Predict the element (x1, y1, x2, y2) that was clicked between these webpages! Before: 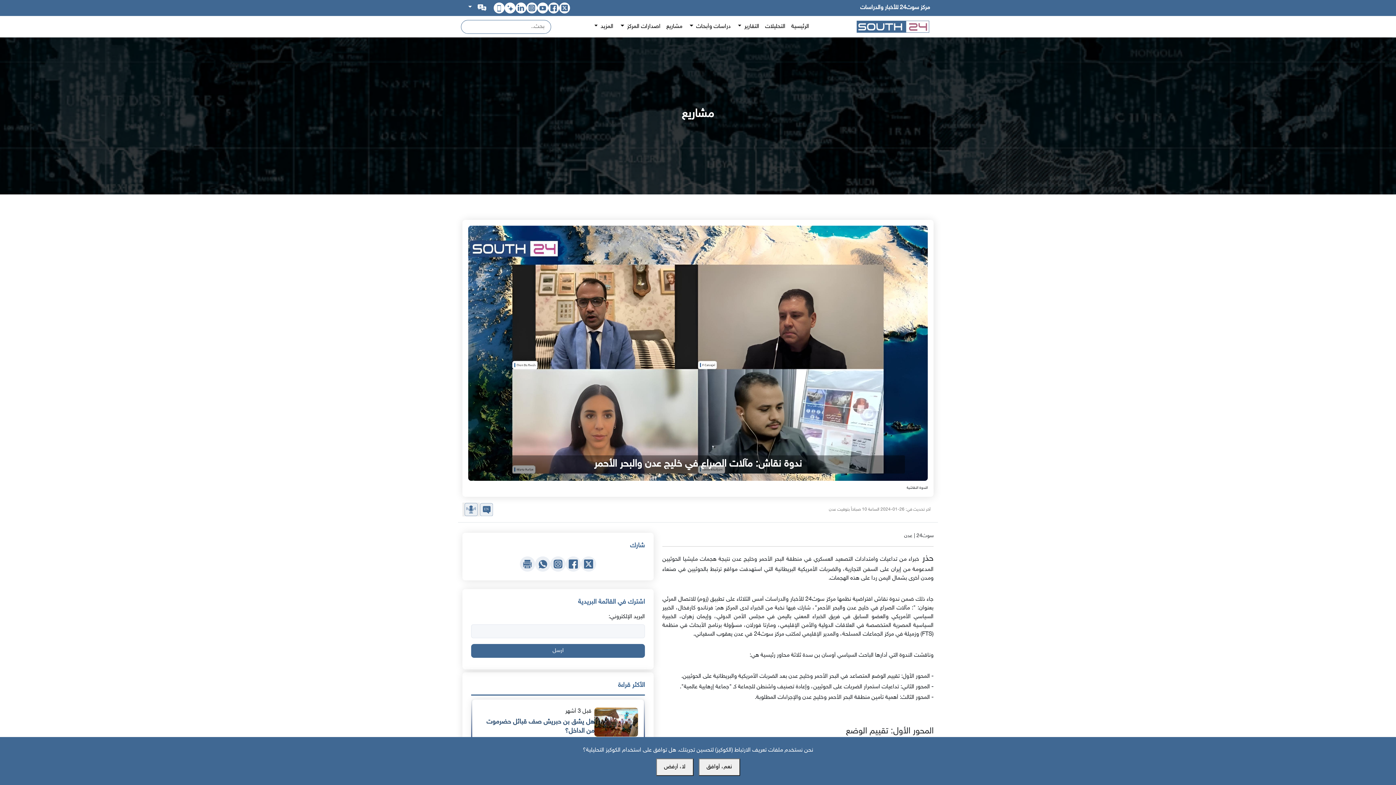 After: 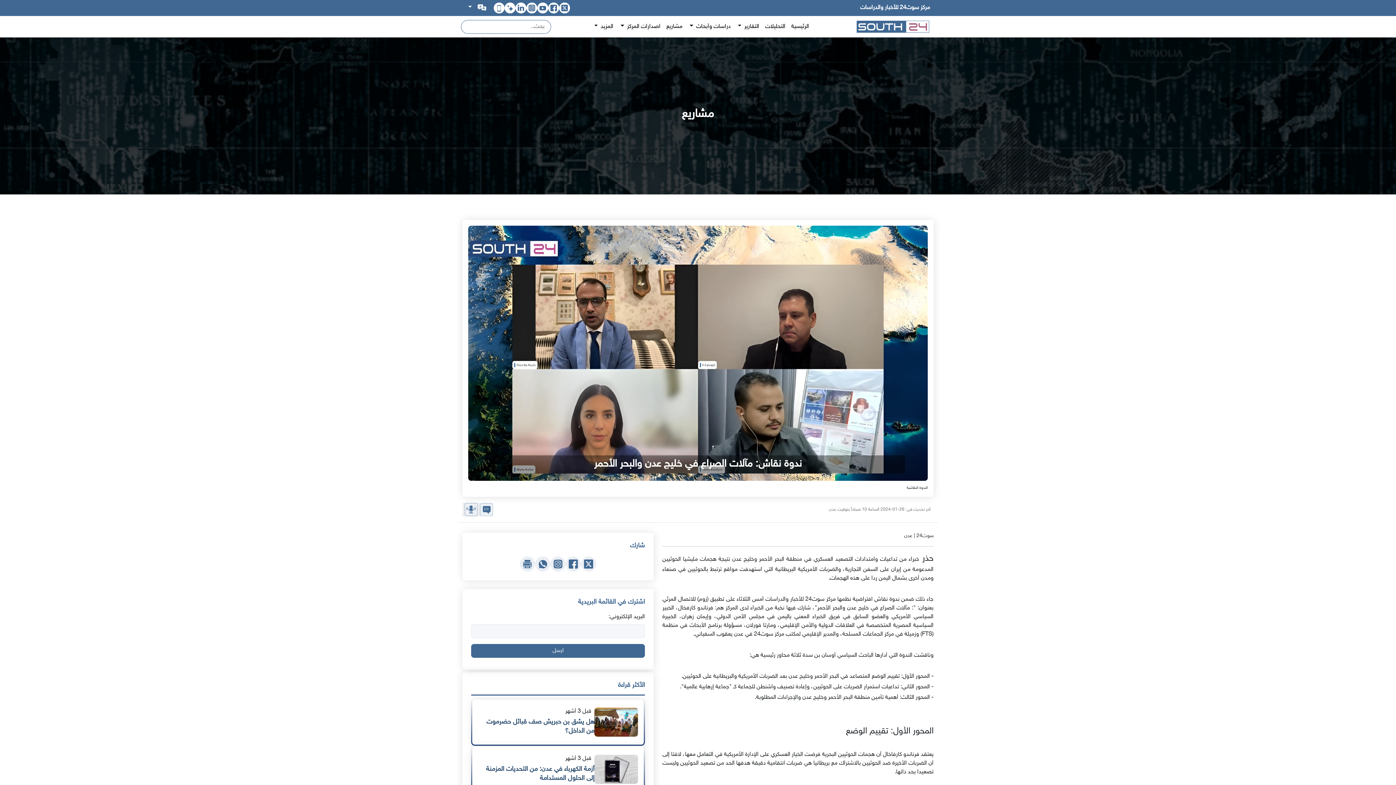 Action: label: لا، أرفض bbox: (656, 758, 693, 776)